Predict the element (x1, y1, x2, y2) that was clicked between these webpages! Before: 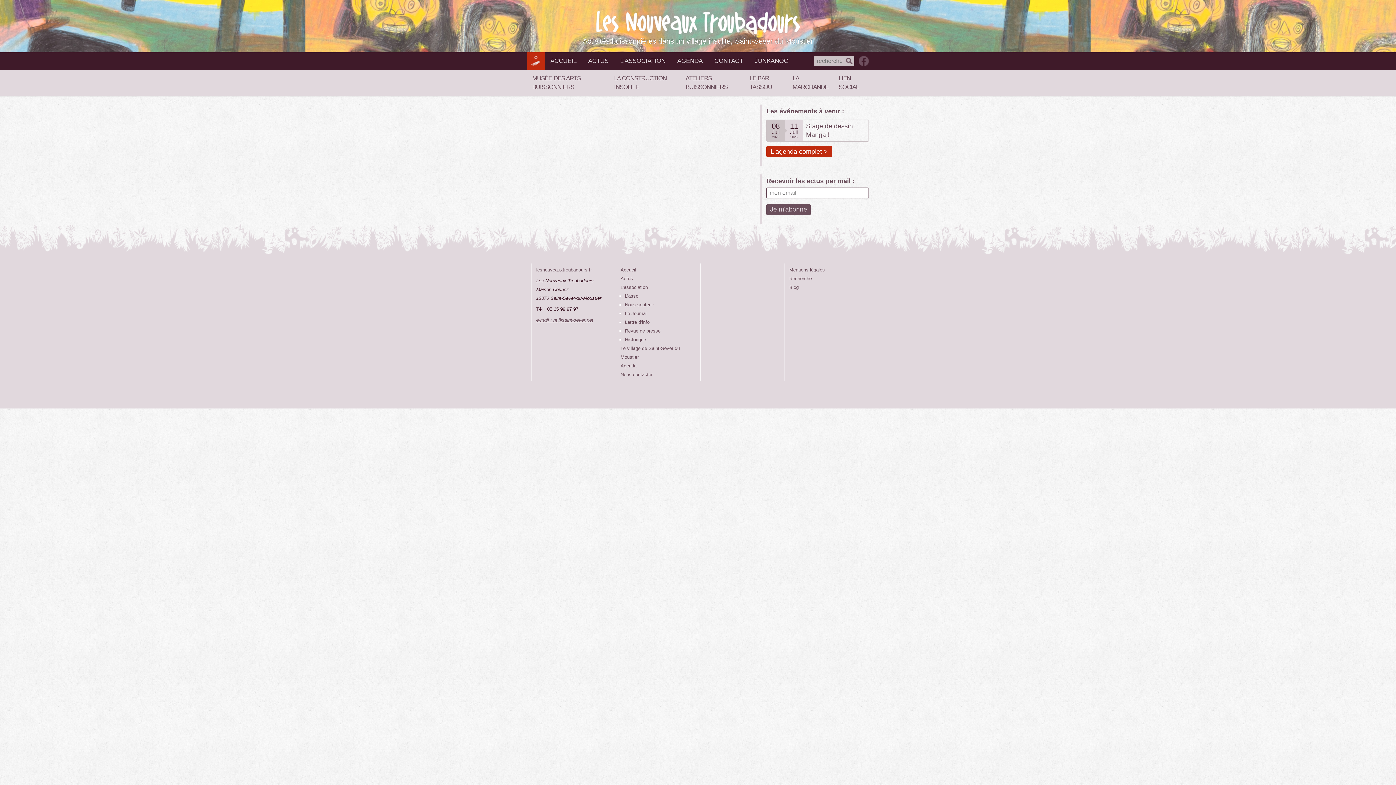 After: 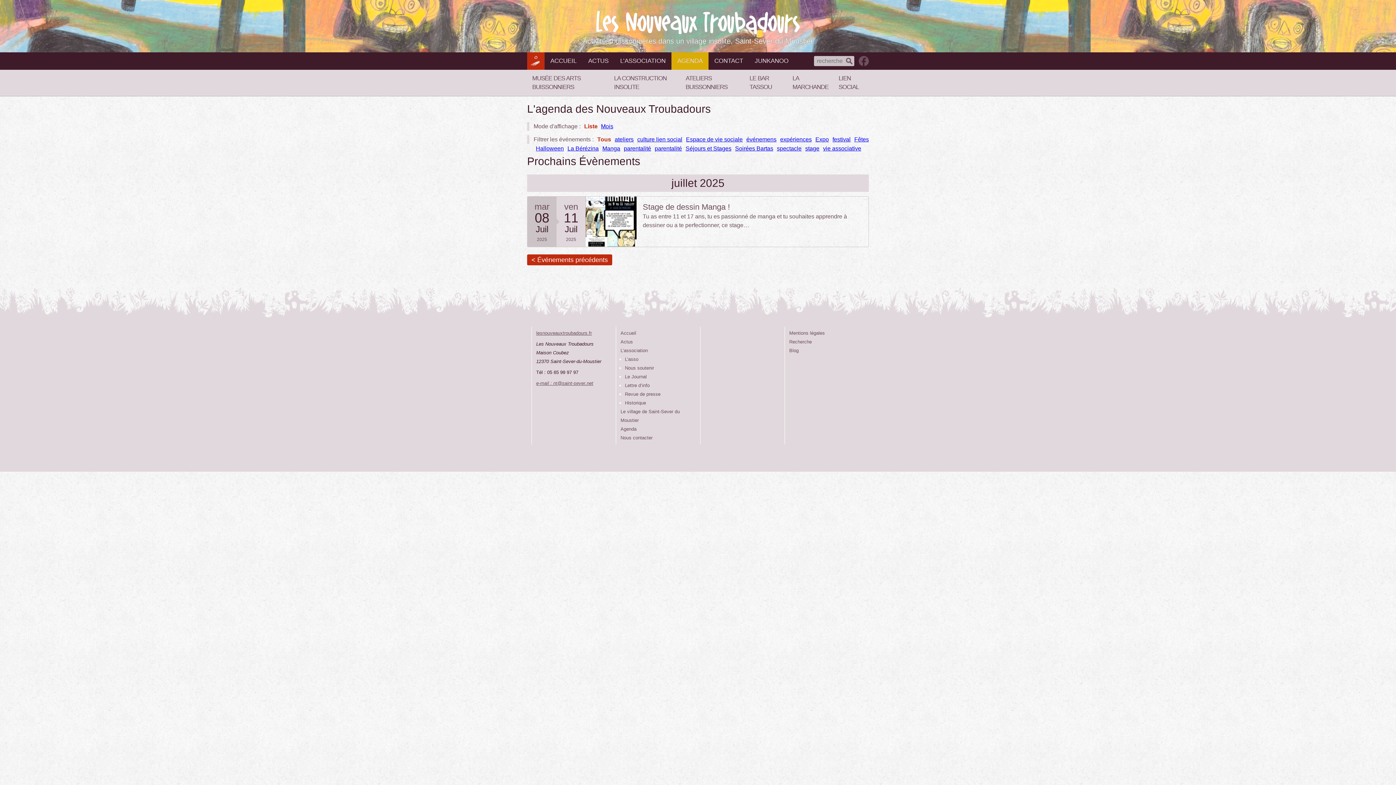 Action: label: L'agenda complet > bbox: (766, 146, 832, 157)